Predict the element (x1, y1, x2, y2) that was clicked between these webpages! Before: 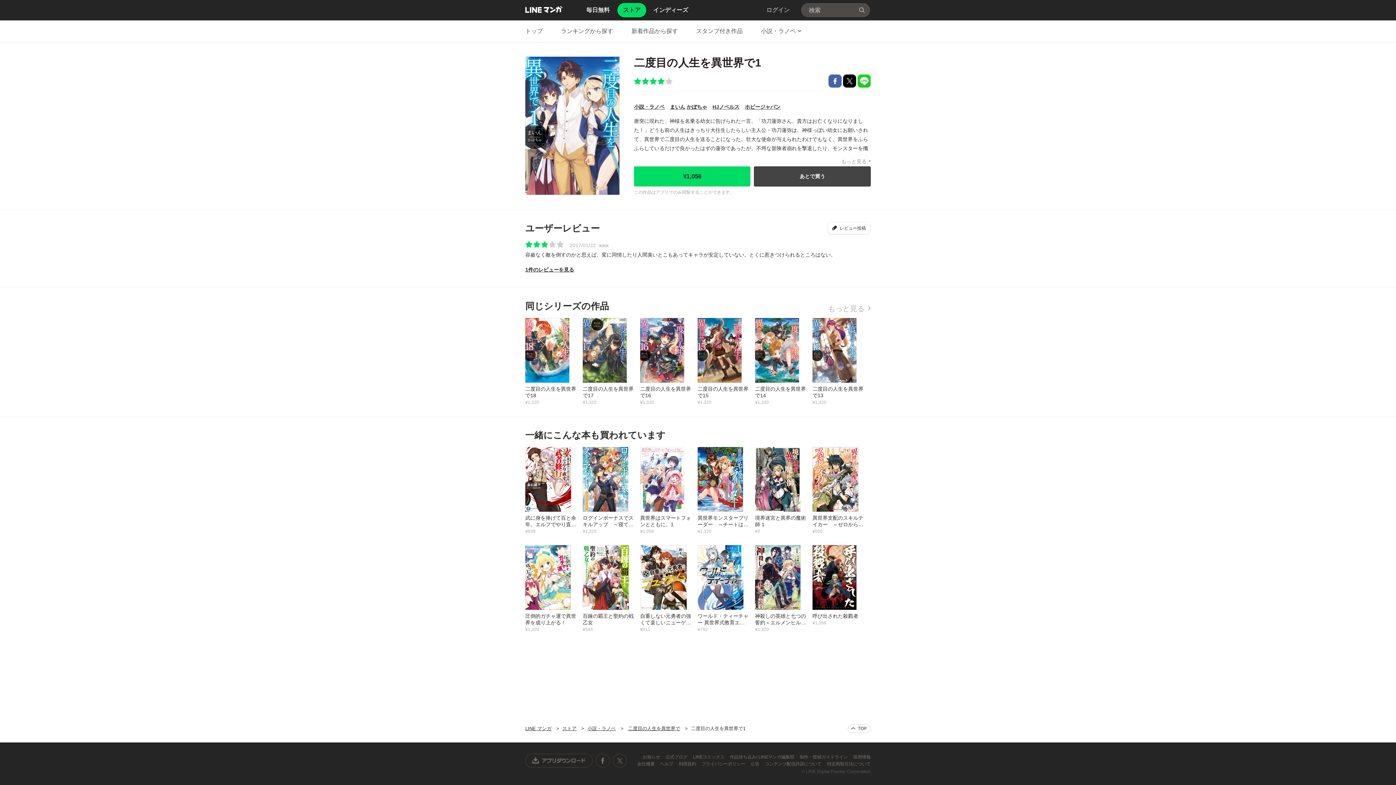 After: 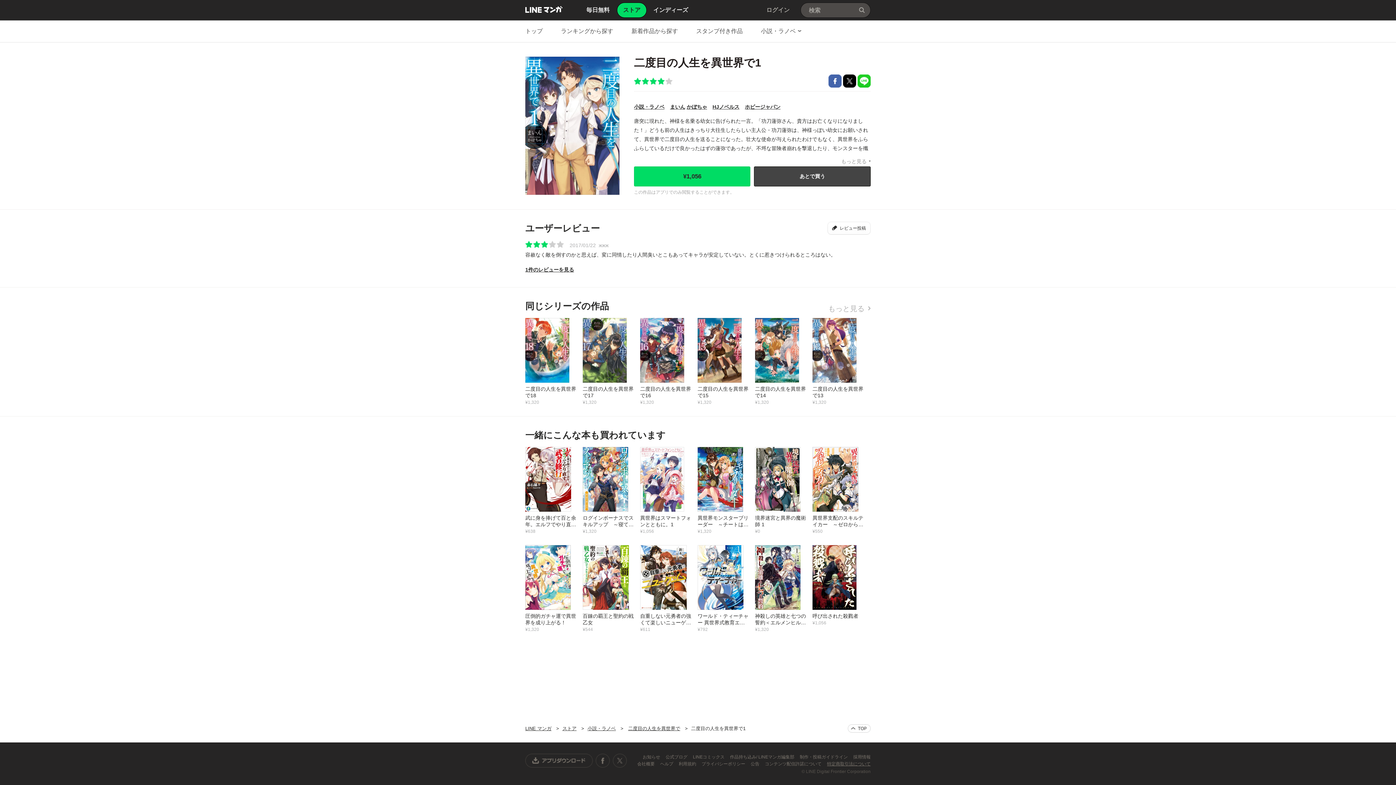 Action: label: 特定商取引法について bbox: (827, 761, 870, 766)